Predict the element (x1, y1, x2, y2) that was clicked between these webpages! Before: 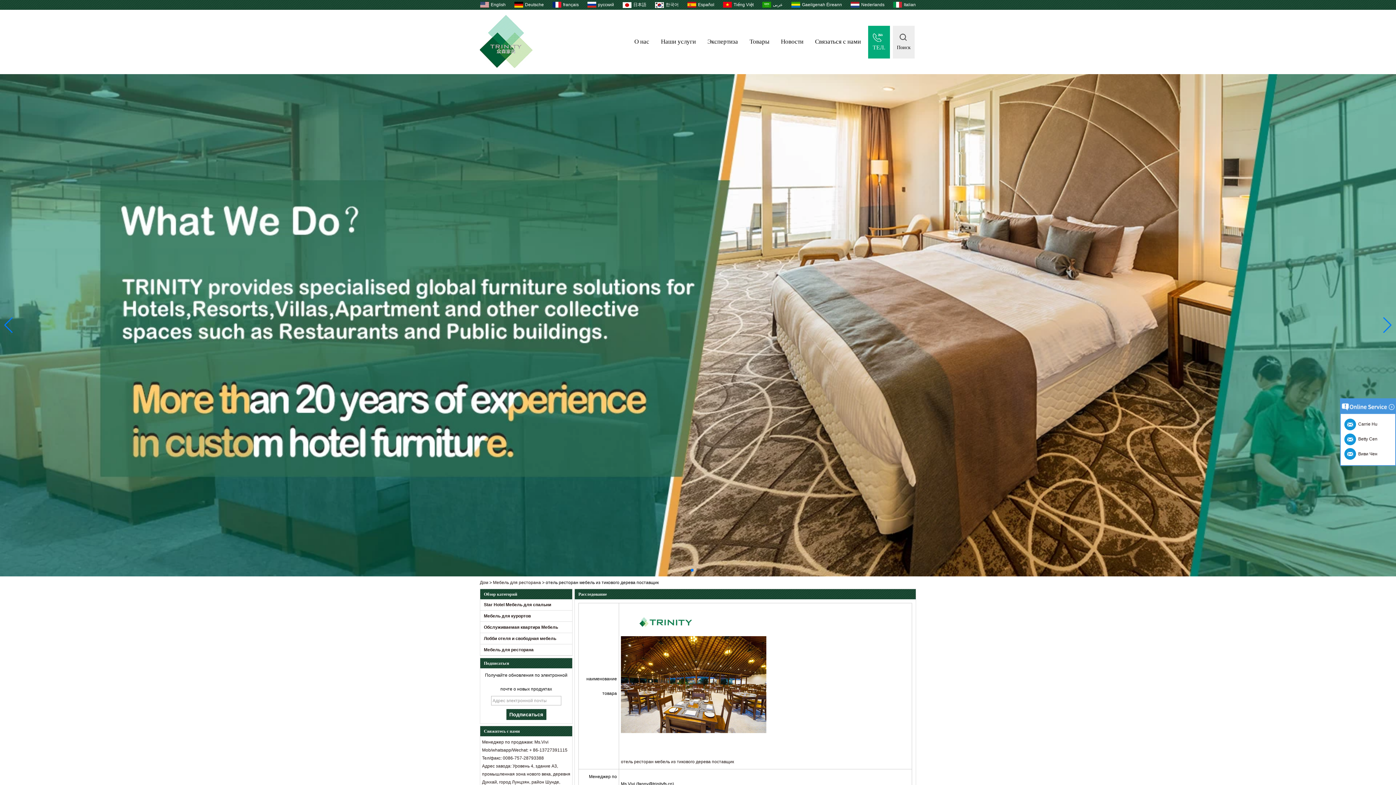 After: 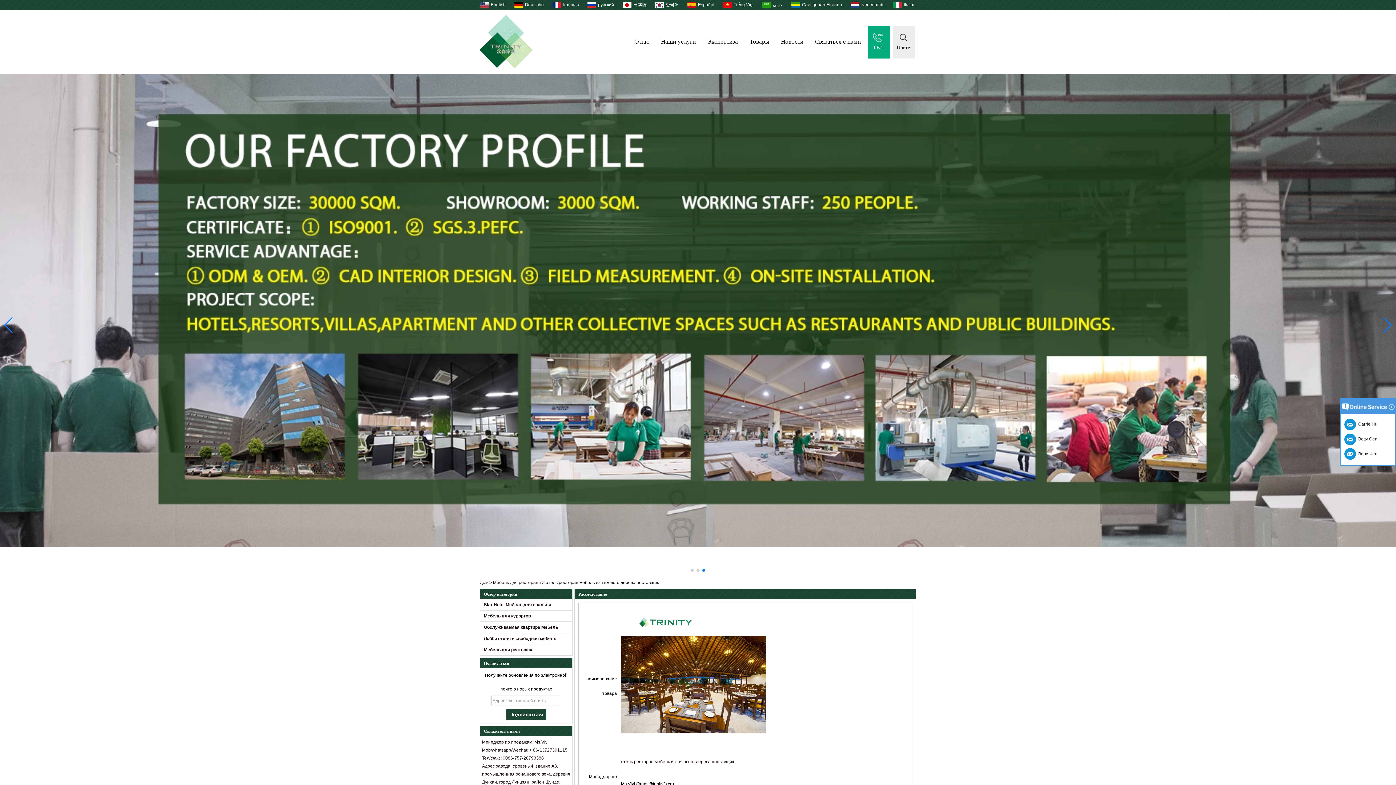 Action: label: Previous slide bbox: (3, 317, 13, 333)